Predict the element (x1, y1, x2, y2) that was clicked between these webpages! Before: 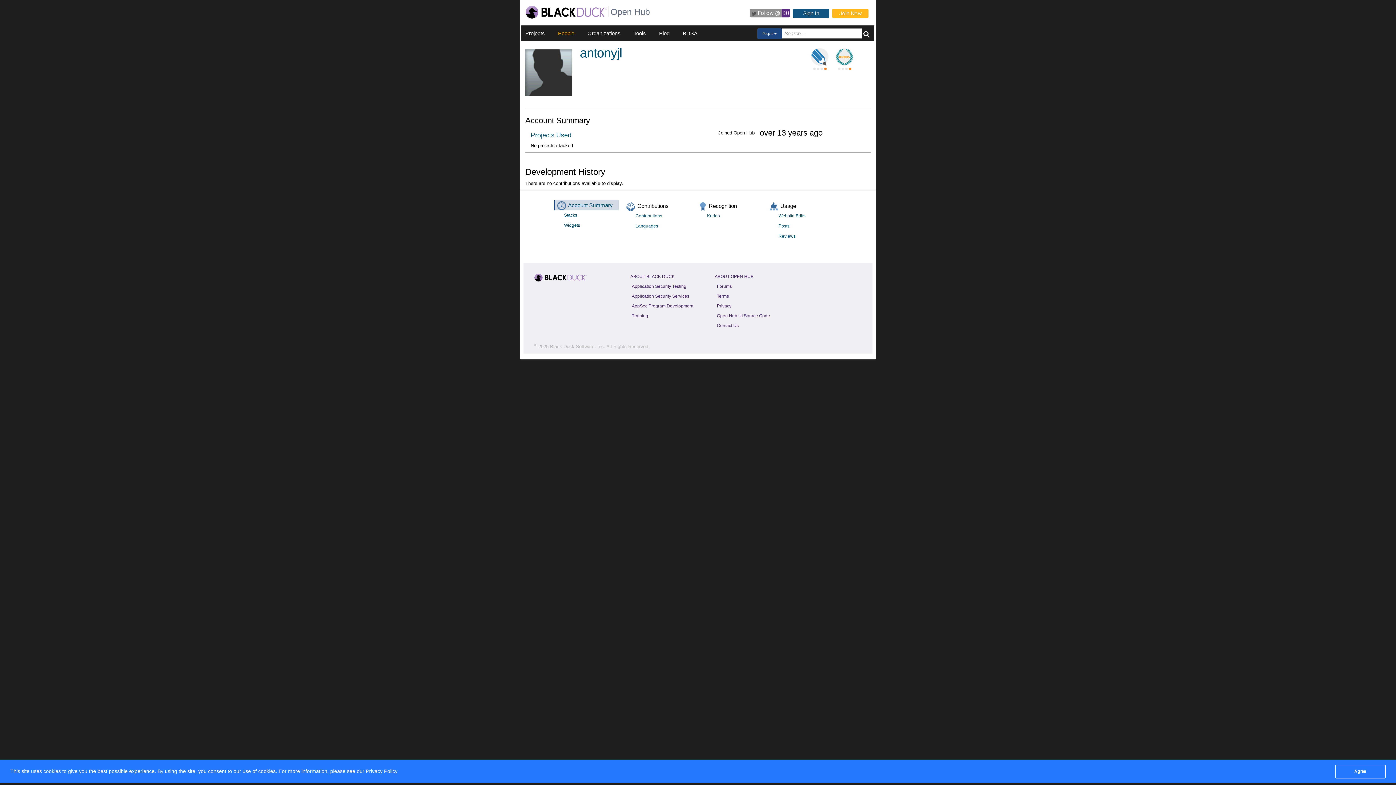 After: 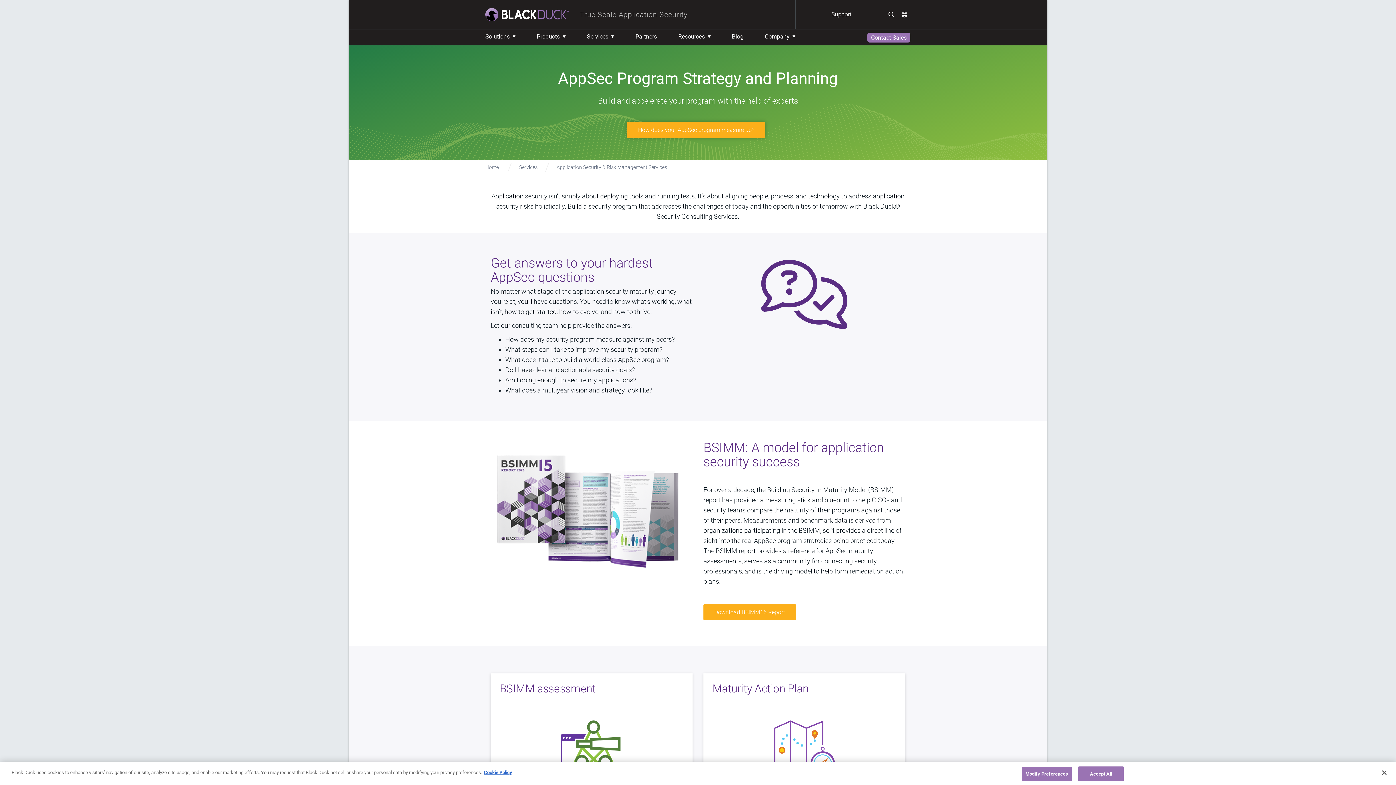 Action: bbox: (630, 302, 694, 310) label: AppSec Program Development